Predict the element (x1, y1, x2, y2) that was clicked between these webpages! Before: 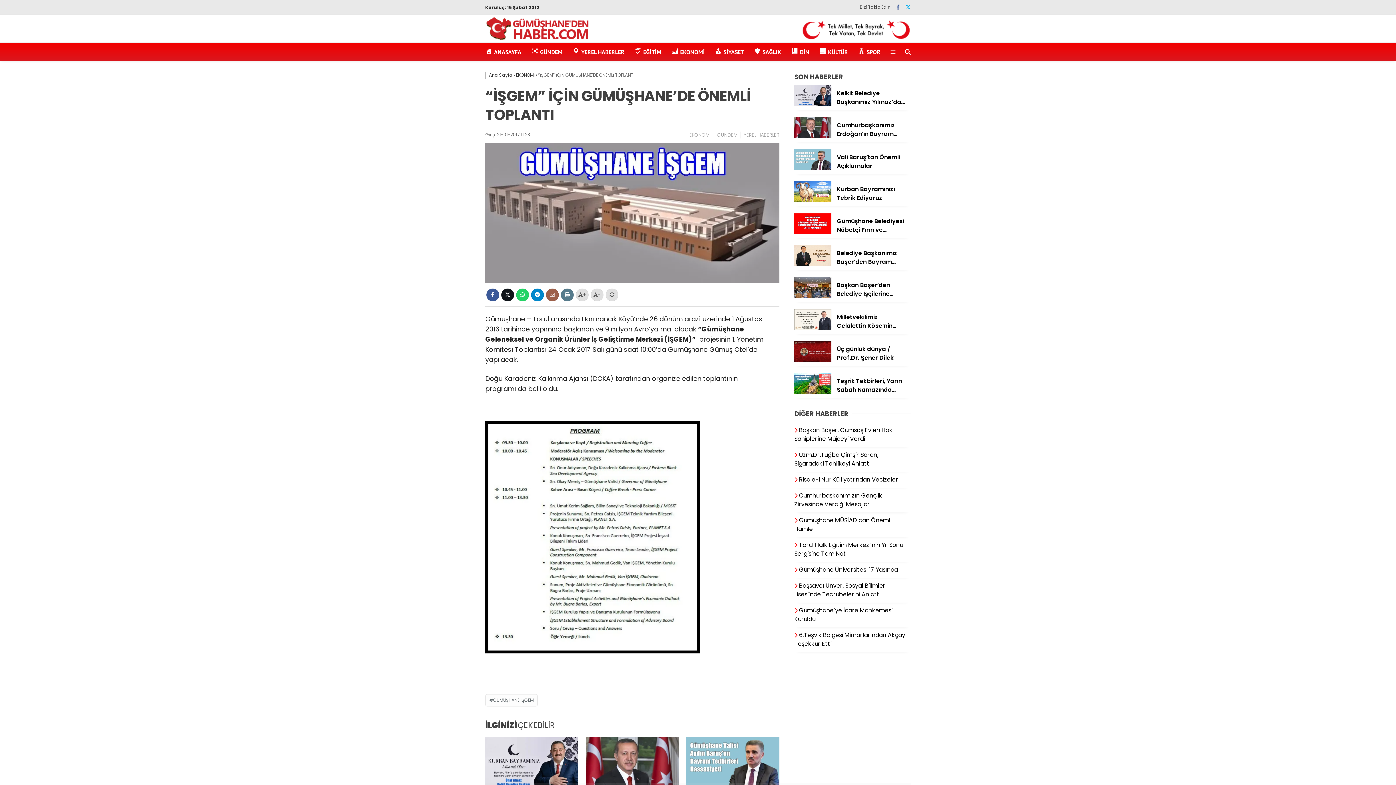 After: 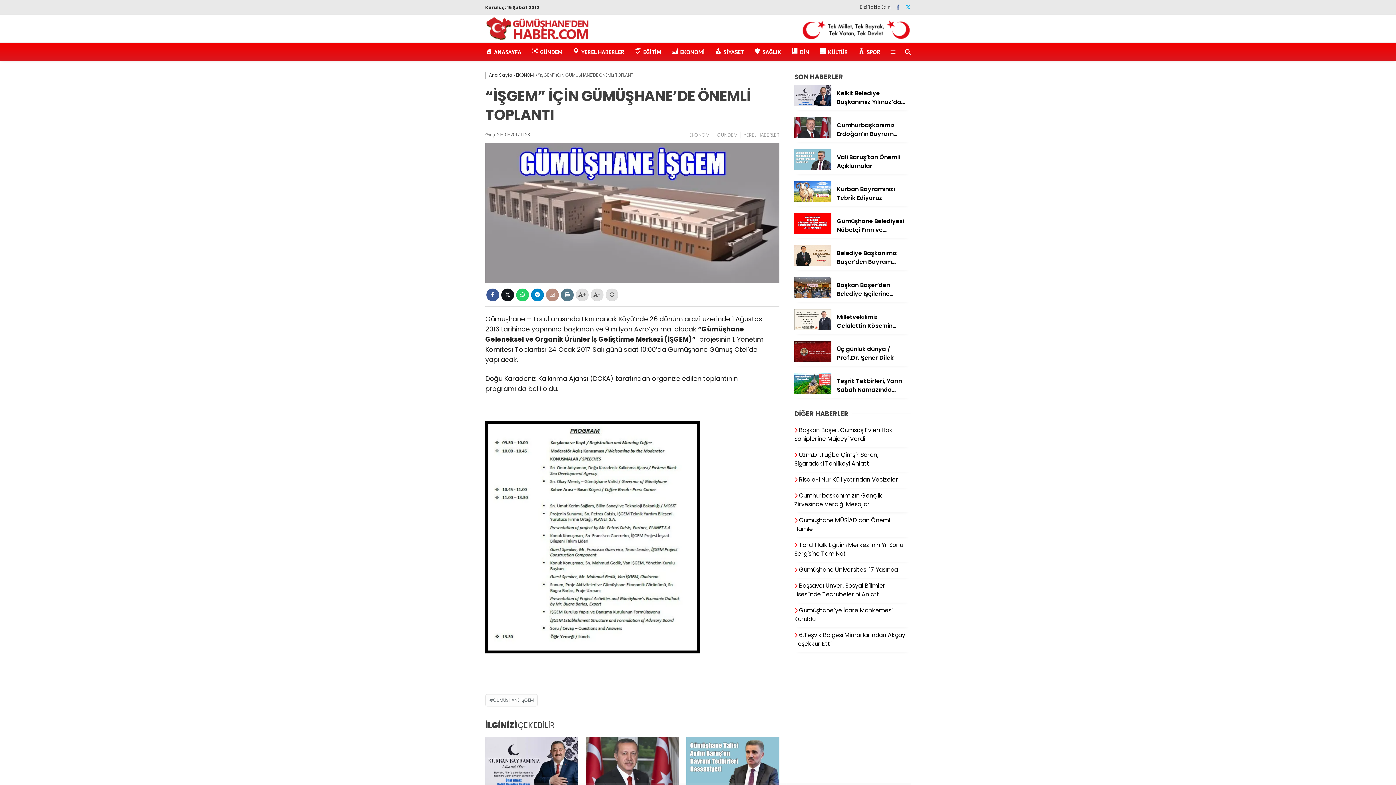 Action: bbox: (546, 288, 558, 301) label: Bu içeriği mail olarak gönder